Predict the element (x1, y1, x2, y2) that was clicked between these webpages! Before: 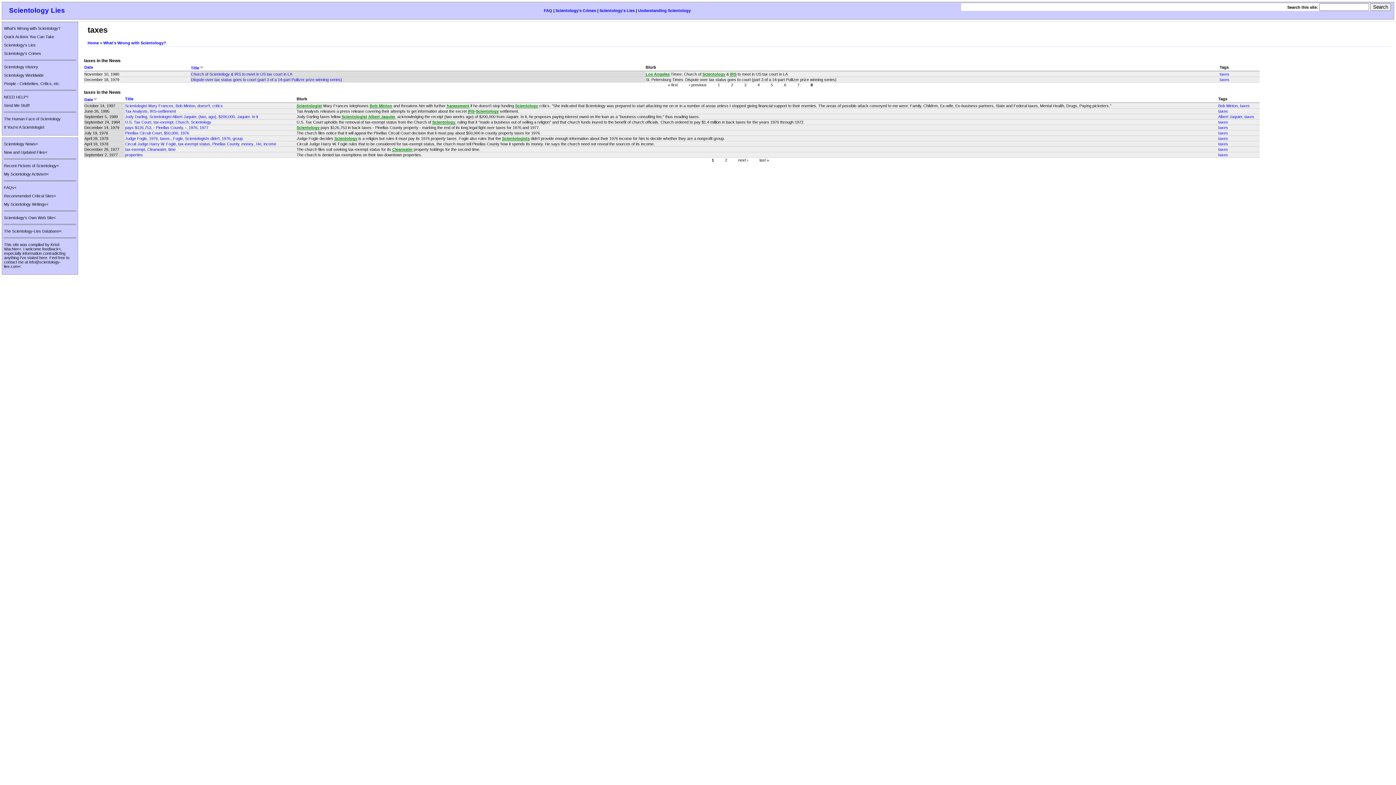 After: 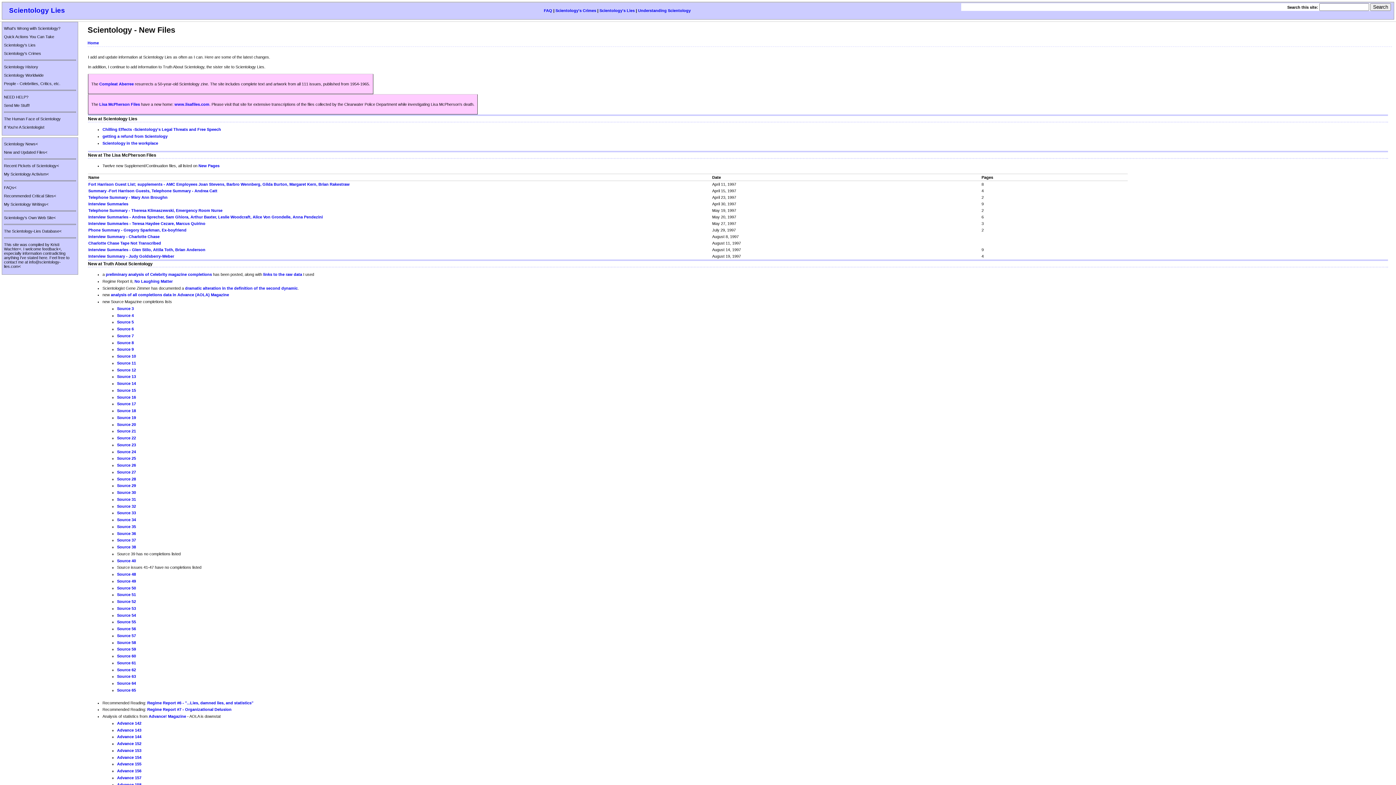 Action: label: New and Updated Files< bbox: (4, 150, 47, 154)